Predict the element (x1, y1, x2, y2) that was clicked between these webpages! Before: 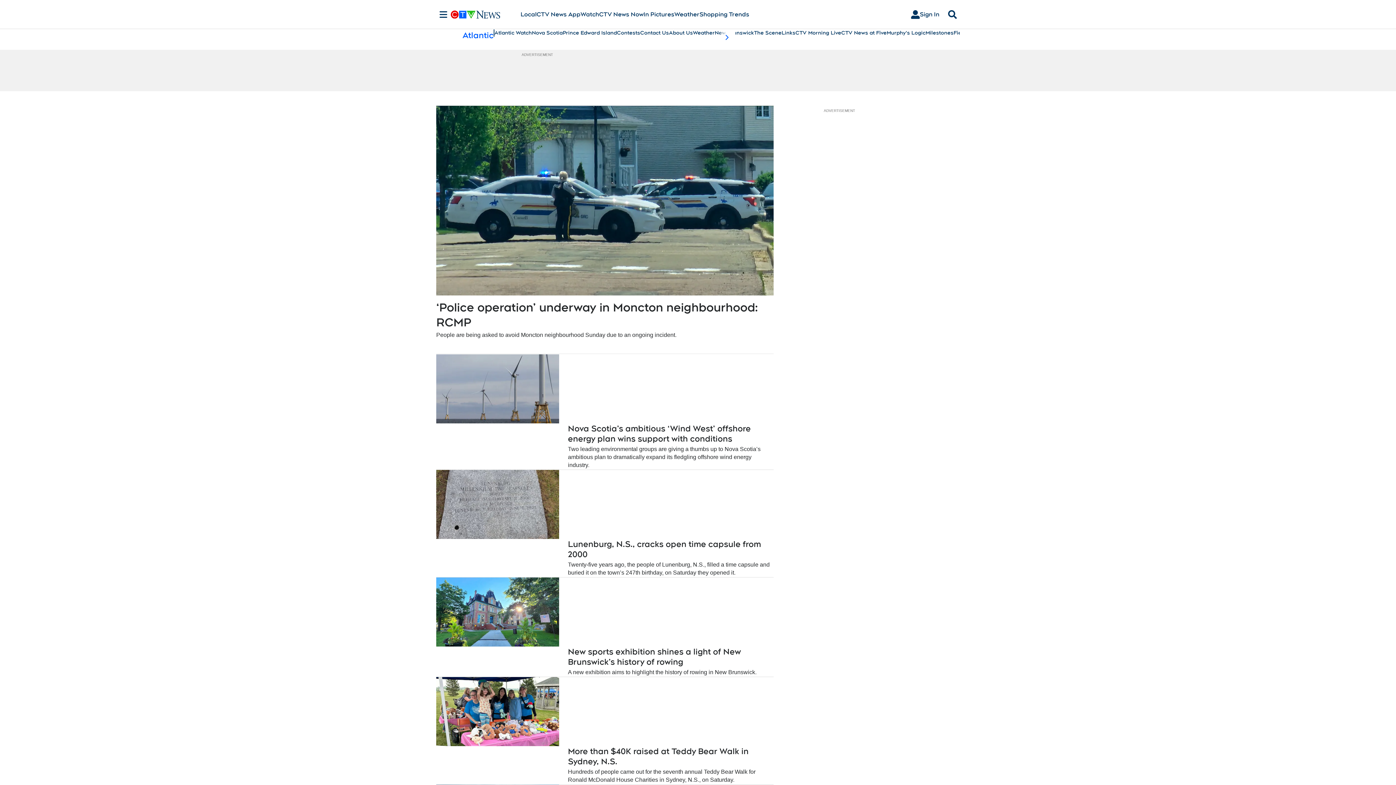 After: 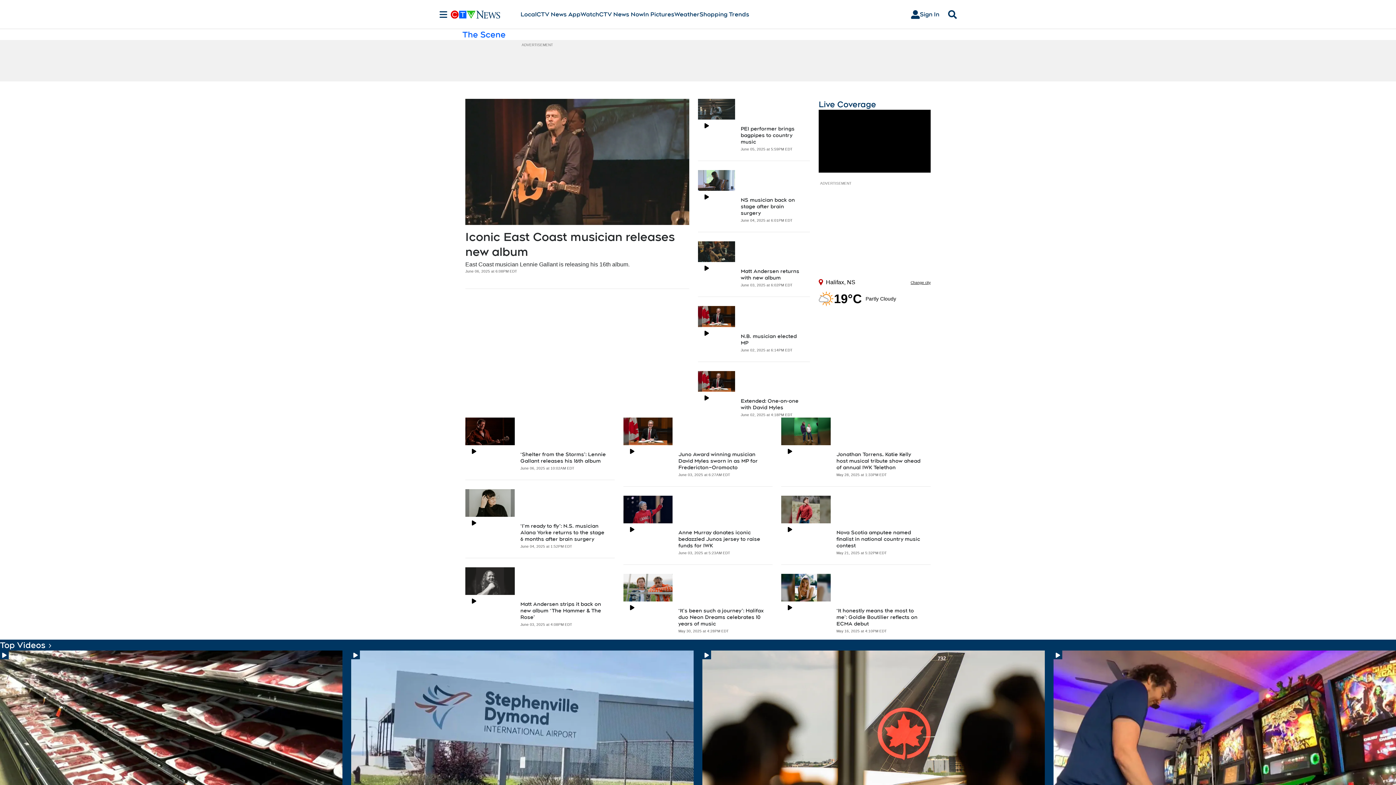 Action: bbox: (754, 29, 781, 36) label: The Scene